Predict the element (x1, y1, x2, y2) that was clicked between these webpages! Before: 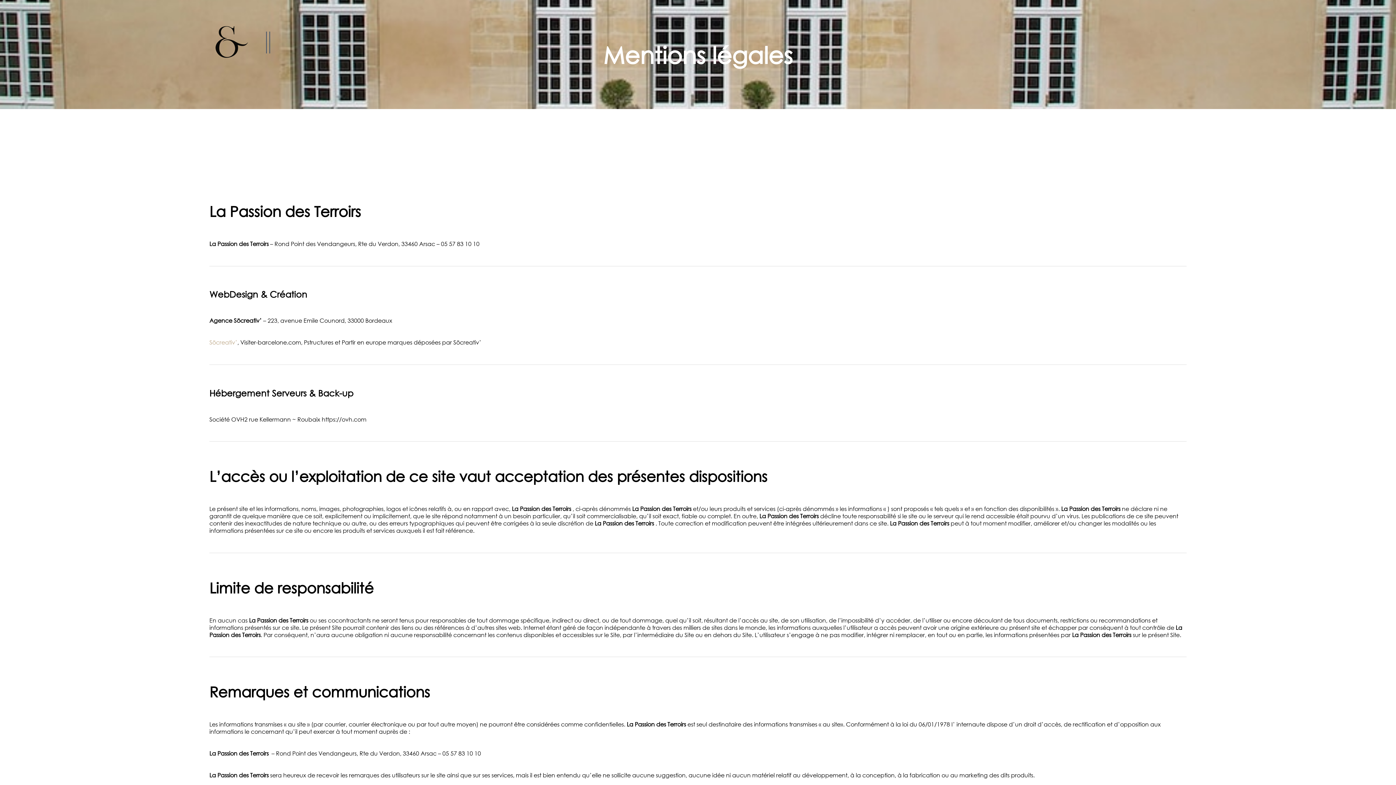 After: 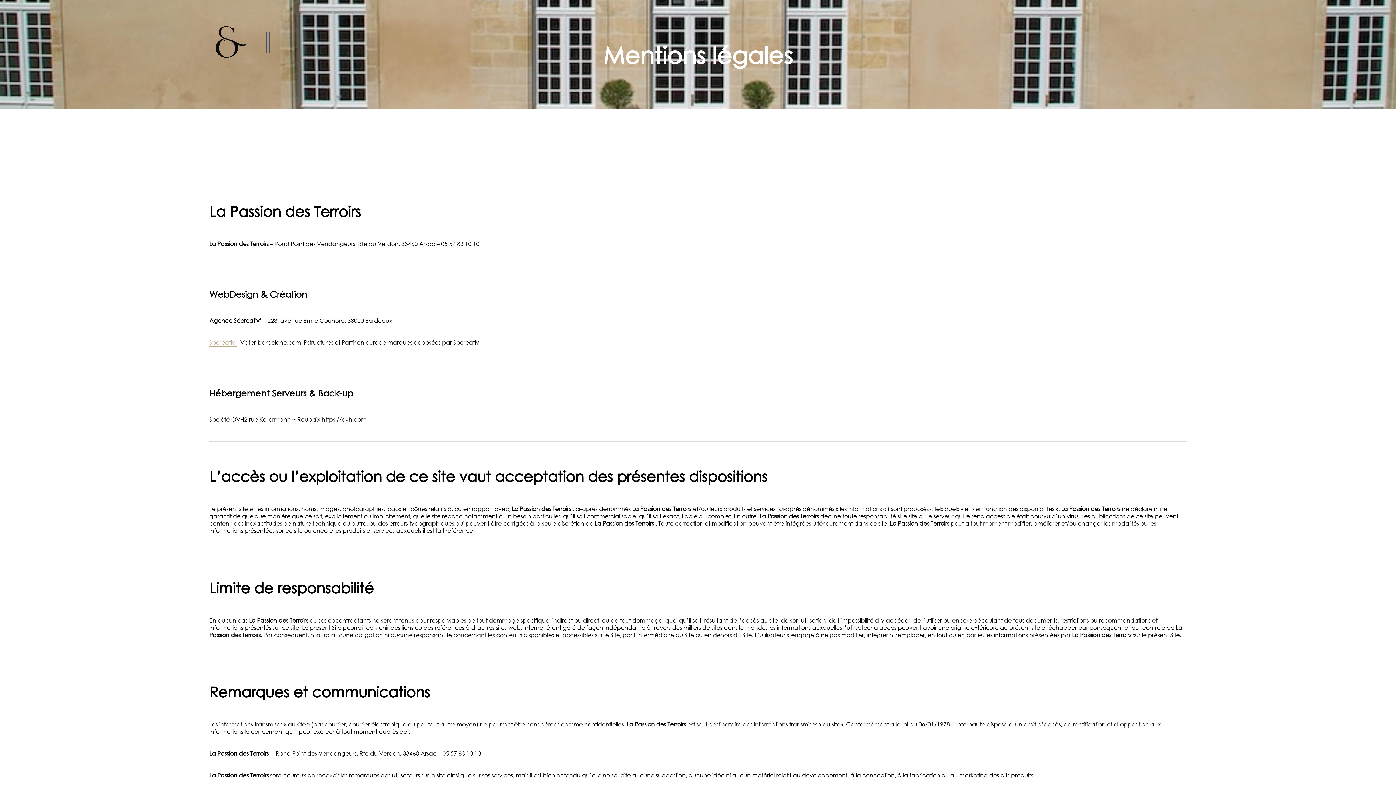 Action: label: Sõcreativ’ bbox: (209, 338, 237, 347)